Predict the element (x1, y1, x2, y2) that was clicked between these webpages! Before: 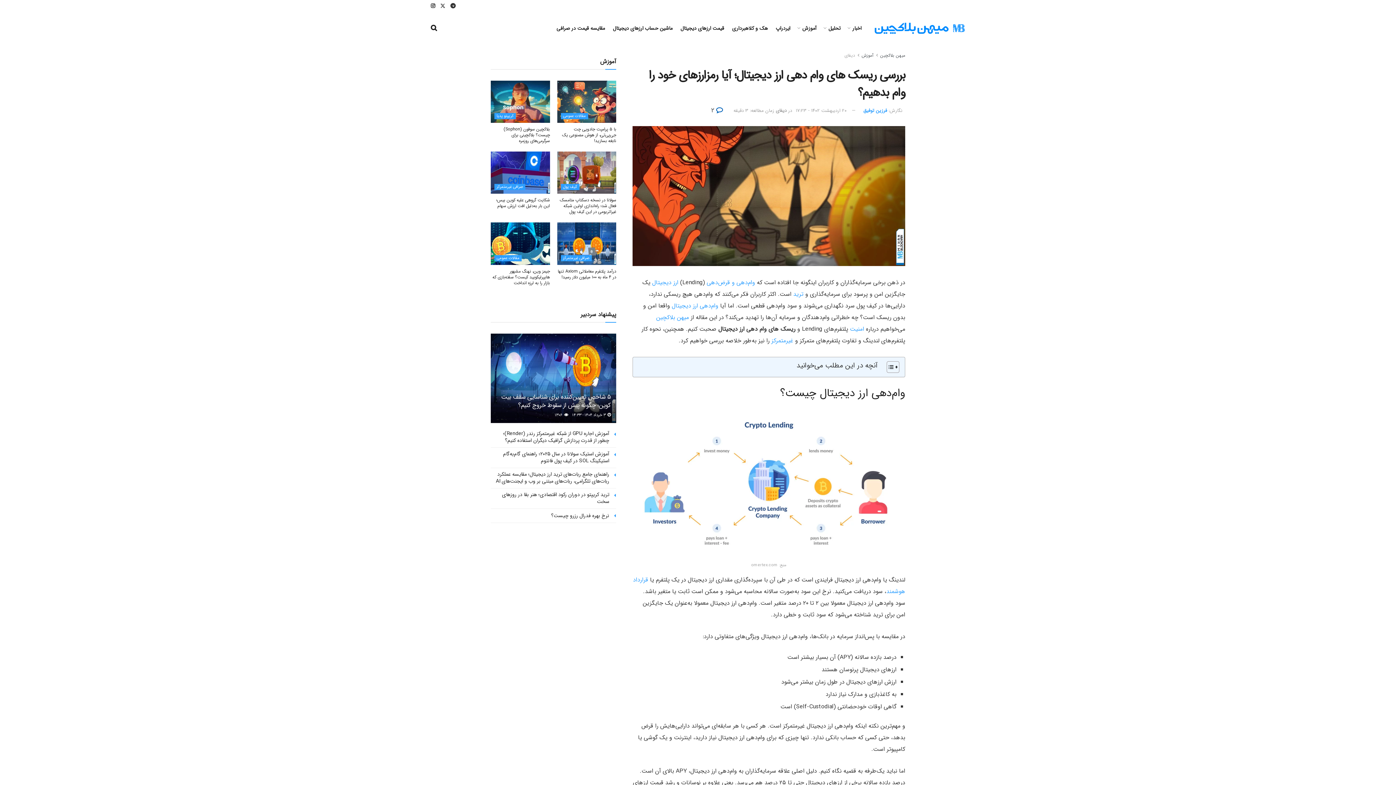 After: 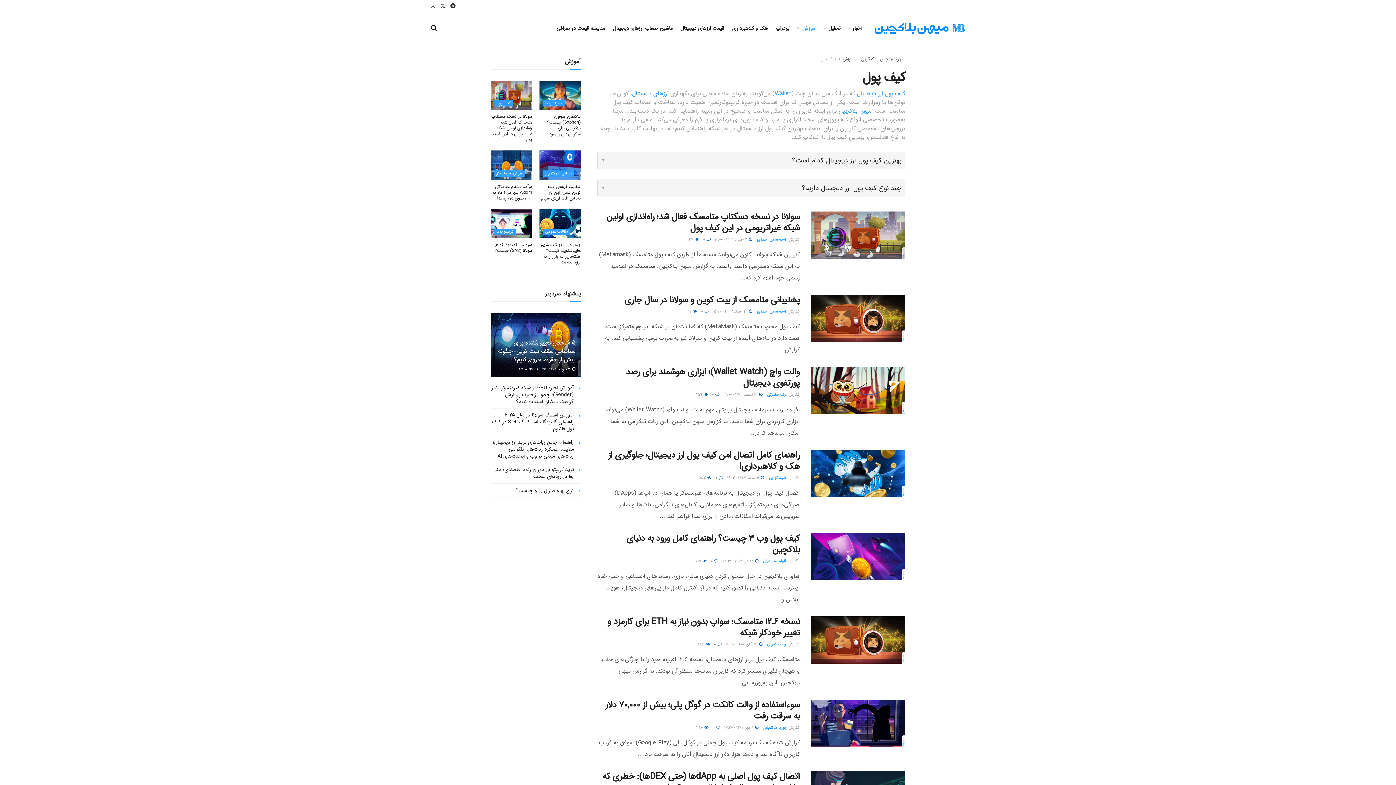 Action: label: کیف پول bbox: (560, 184, 579, 190)